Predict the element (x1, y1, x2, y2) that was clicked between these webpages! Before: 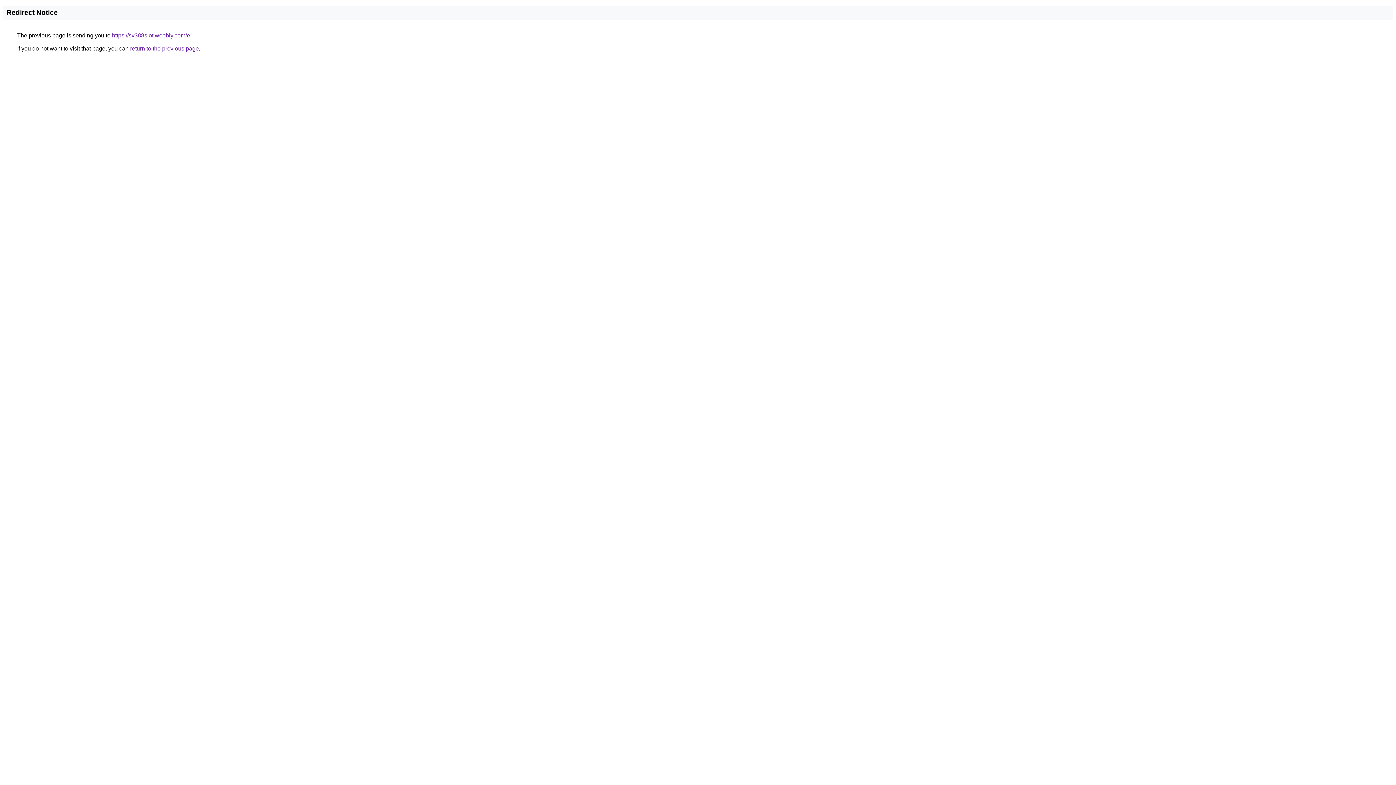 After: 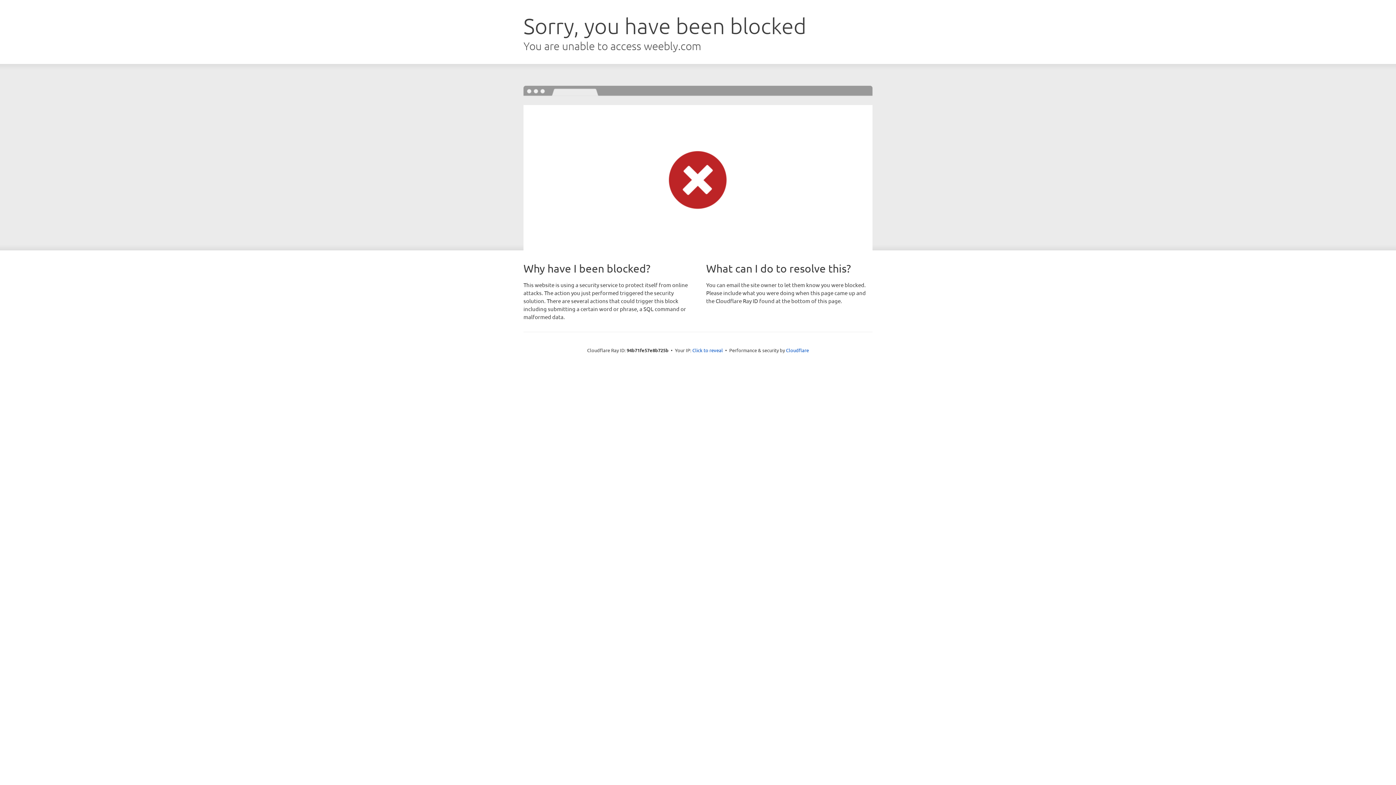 Action: bbox: (112, 32, 190, 38) label: https://sv388slot.weebly.com/e